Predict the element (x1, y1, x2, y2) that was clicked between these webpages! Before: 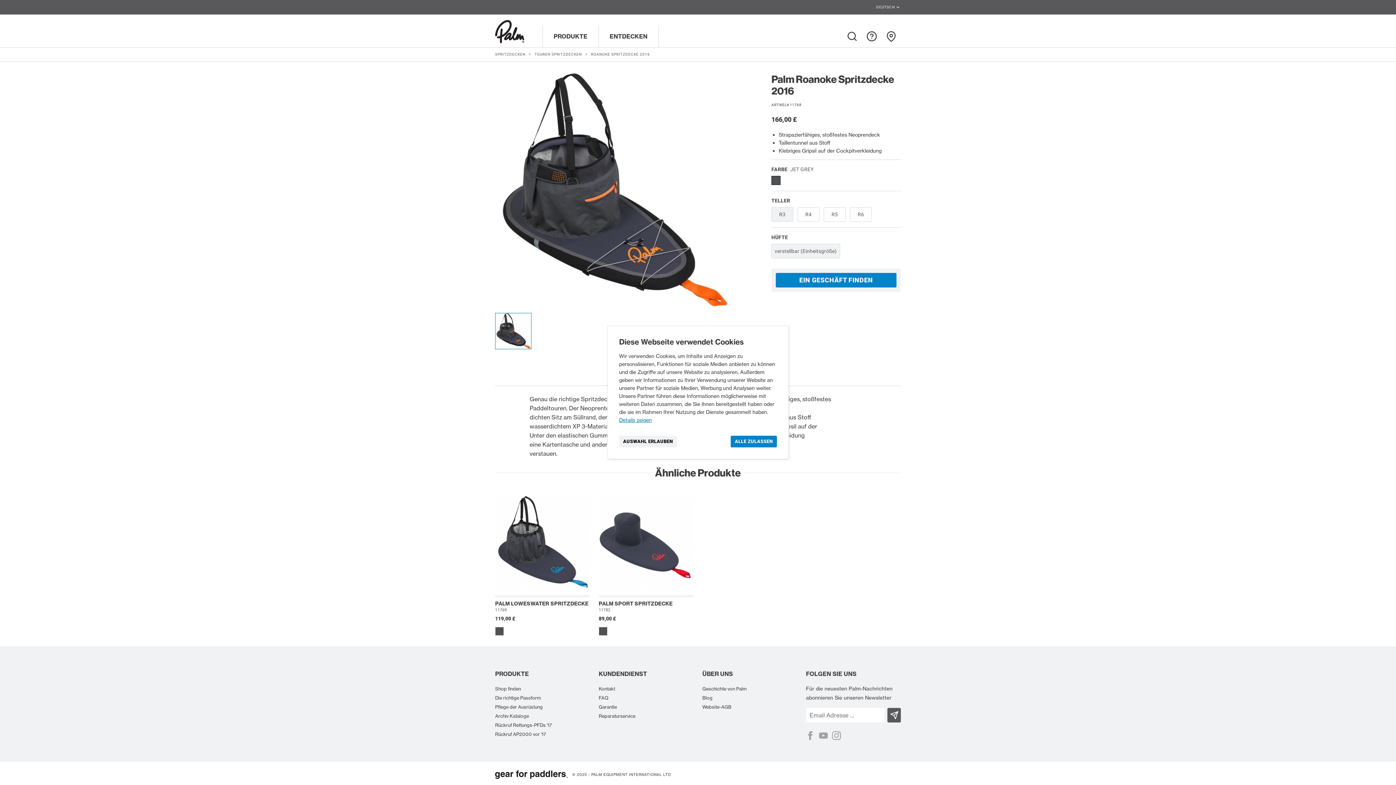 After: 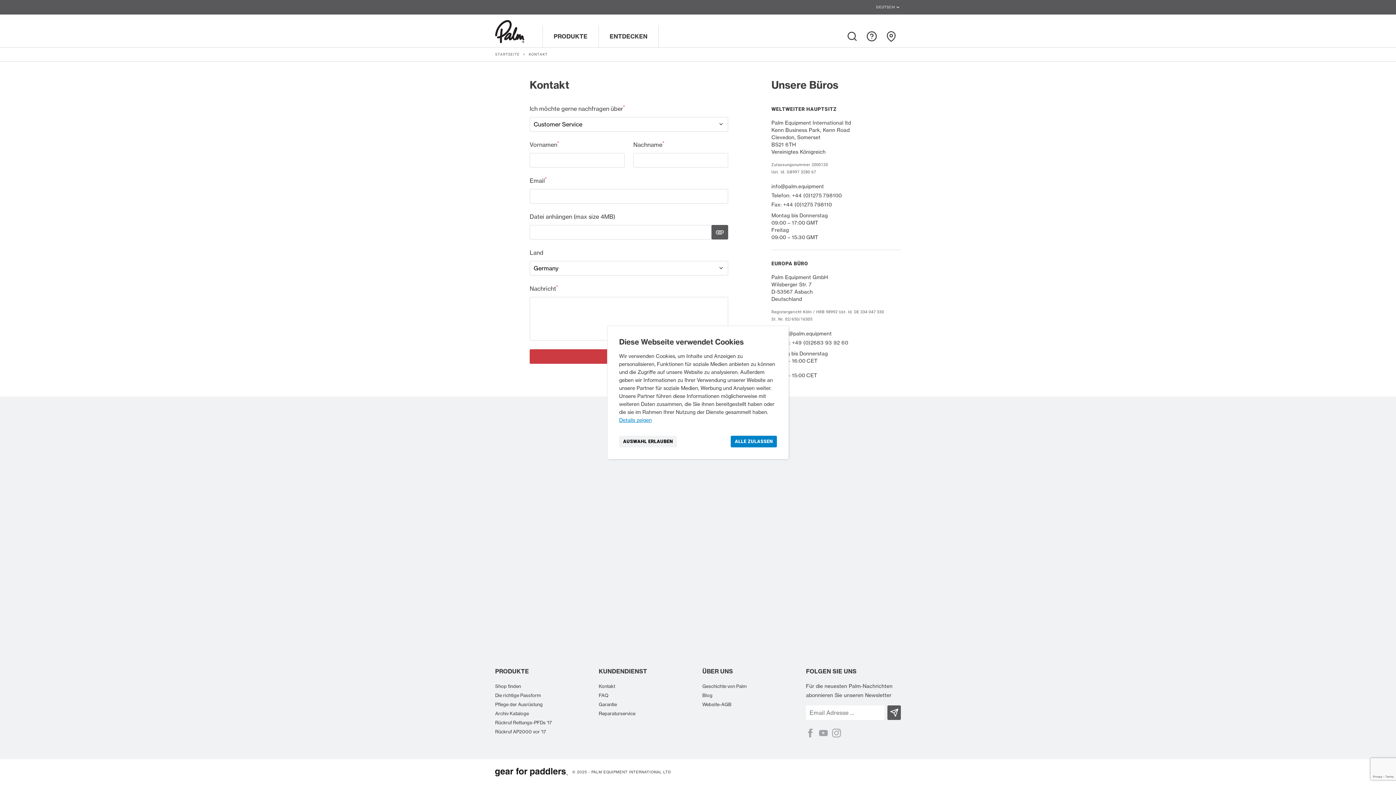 Action: bbox: (598, 686, 615, 692) label: Kontakt